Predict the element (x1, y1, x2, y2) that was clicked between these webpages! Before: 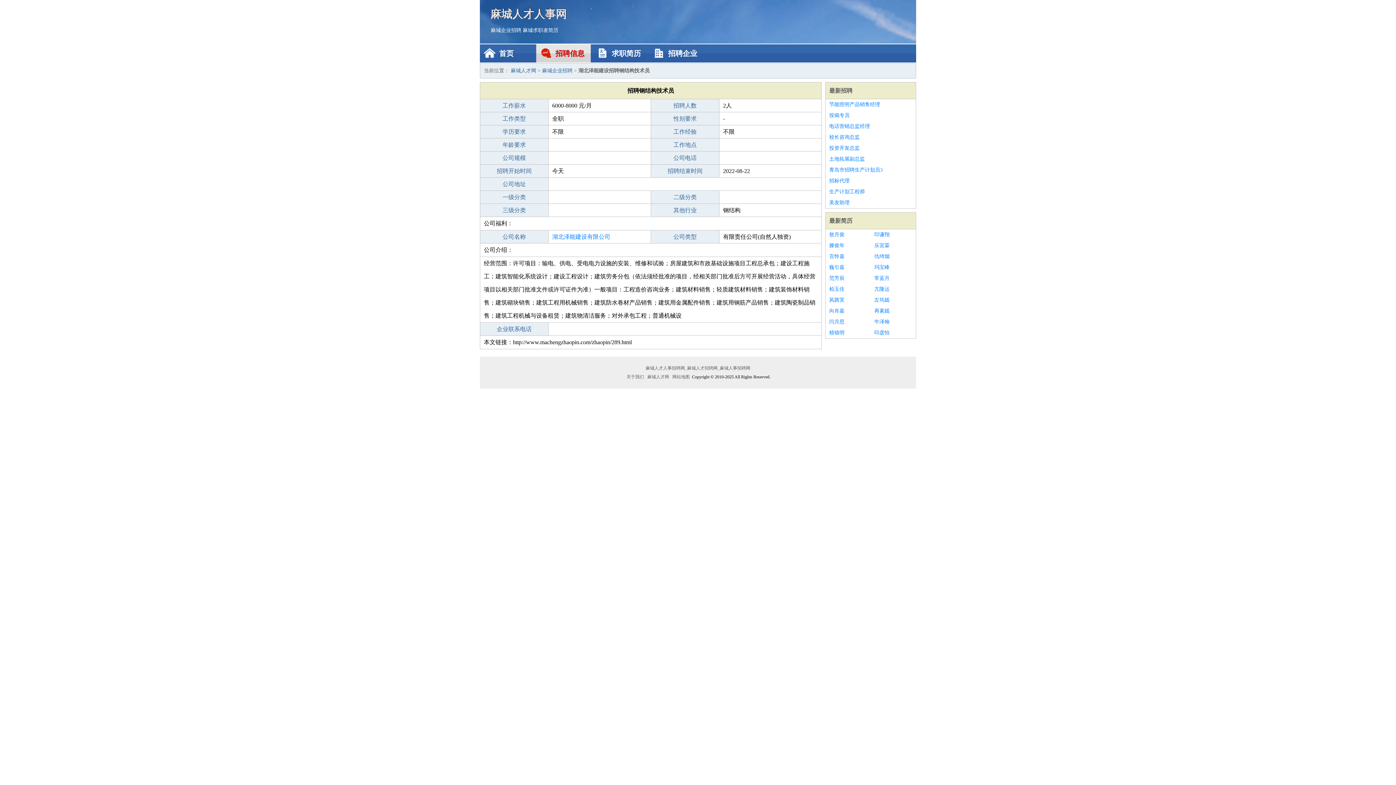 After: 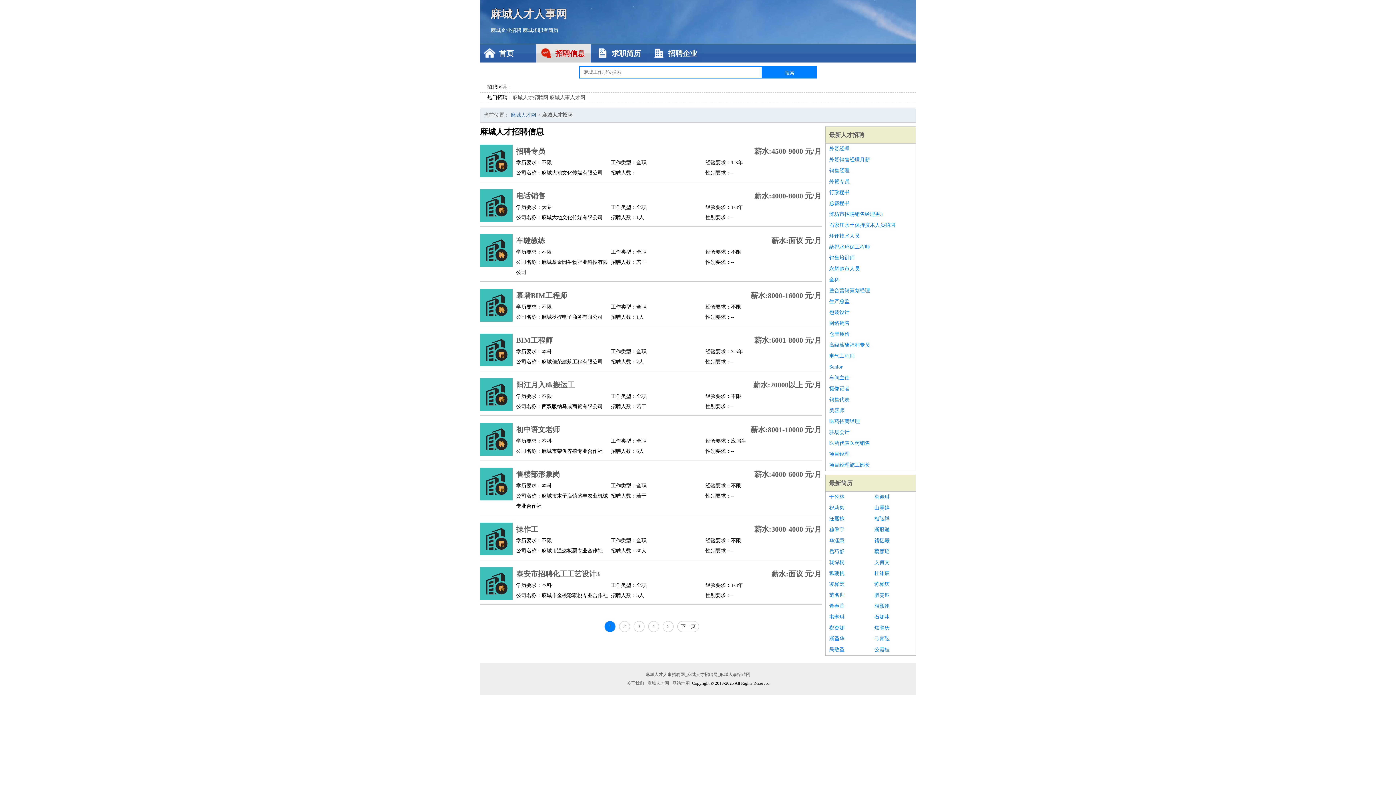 Action: label: 麻城企业招聘 bbox: (542, 68, 572, 73)